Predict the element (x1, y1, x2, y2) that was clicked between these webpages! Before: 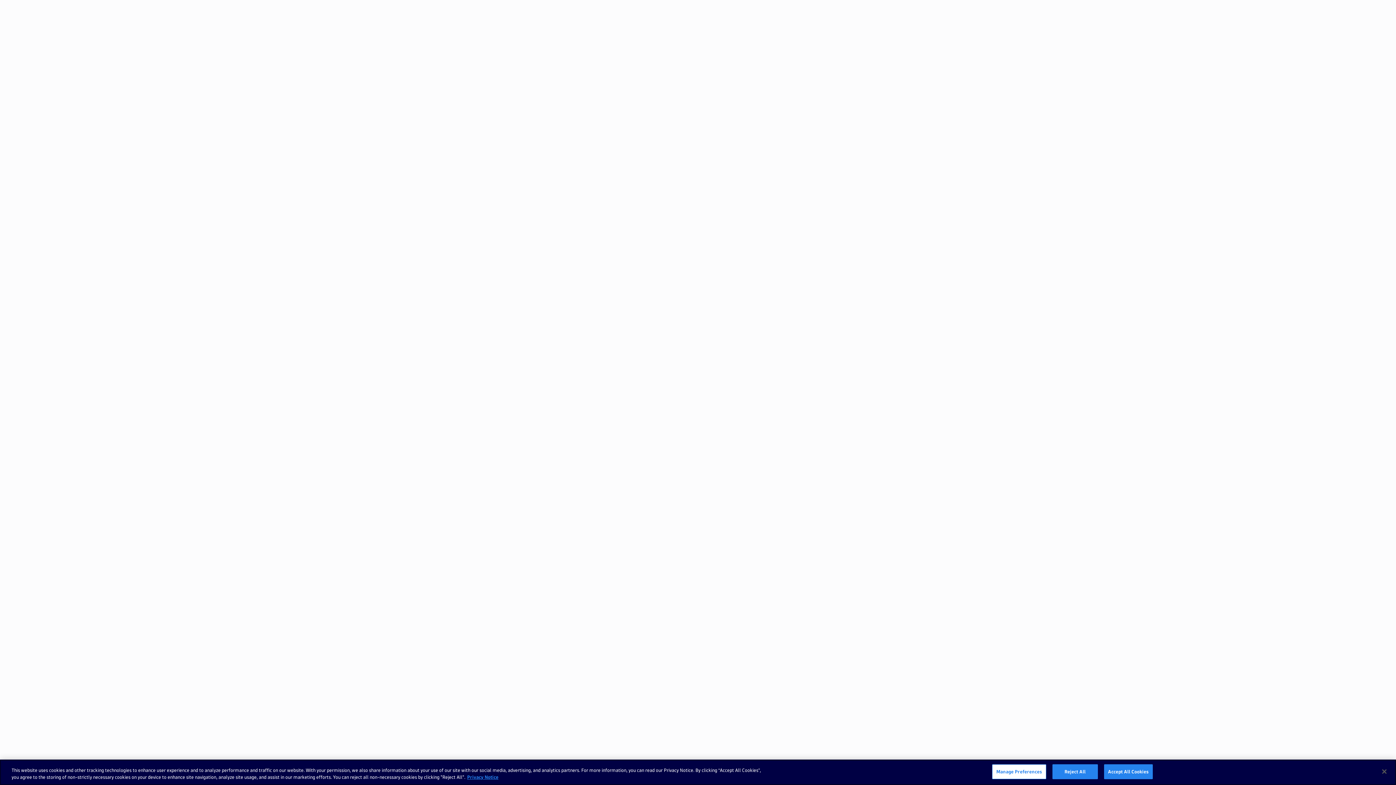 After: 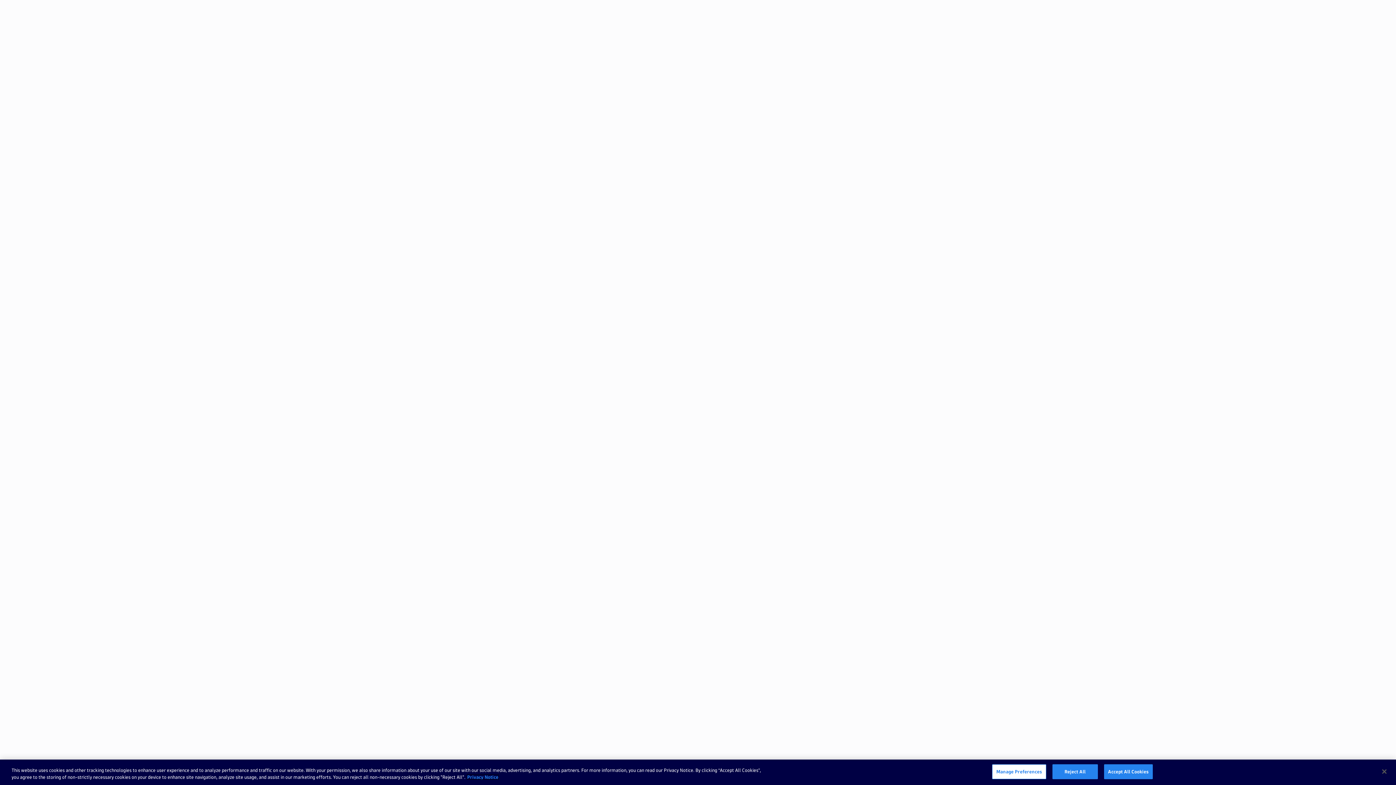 Action: bbox: (467, 775, 498, 779) label: More information about your privacy, opens in a new tab